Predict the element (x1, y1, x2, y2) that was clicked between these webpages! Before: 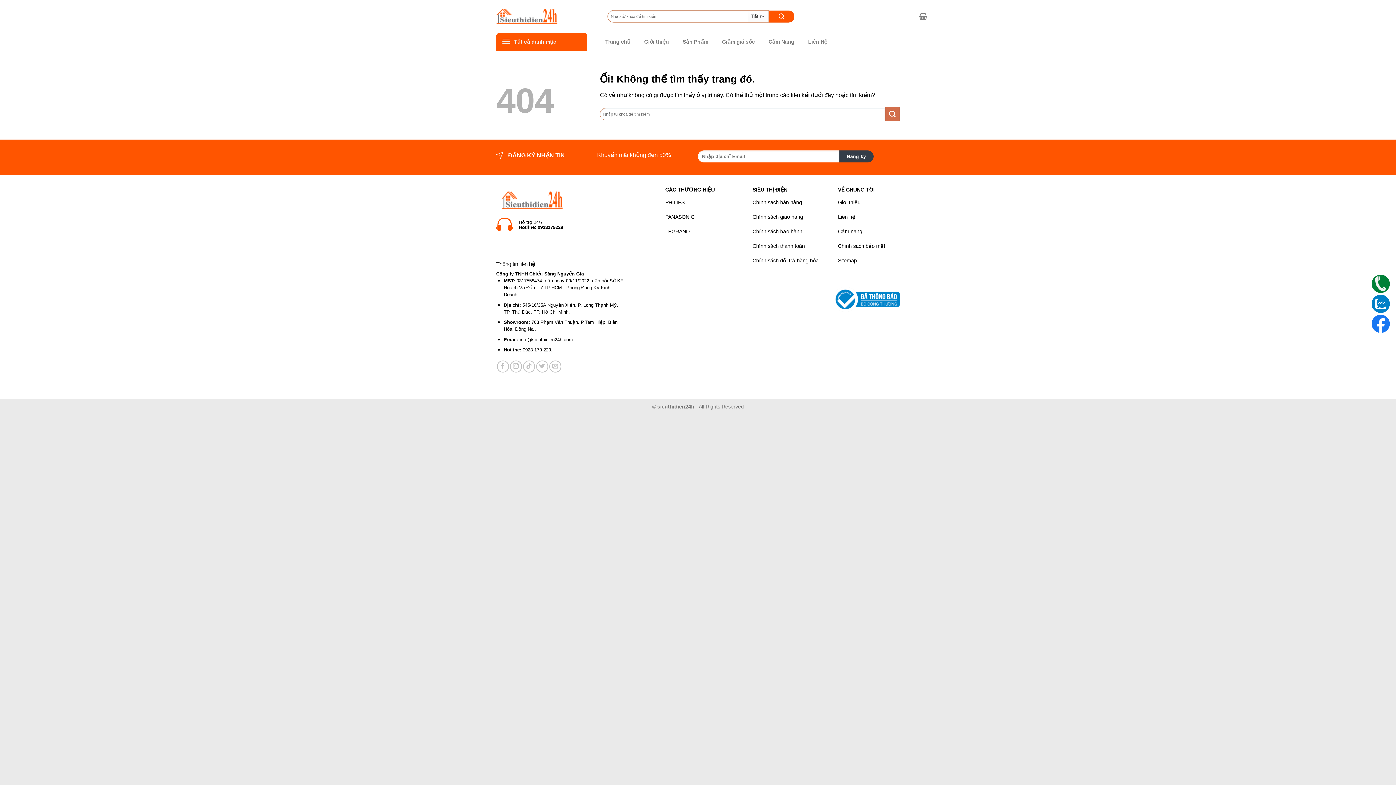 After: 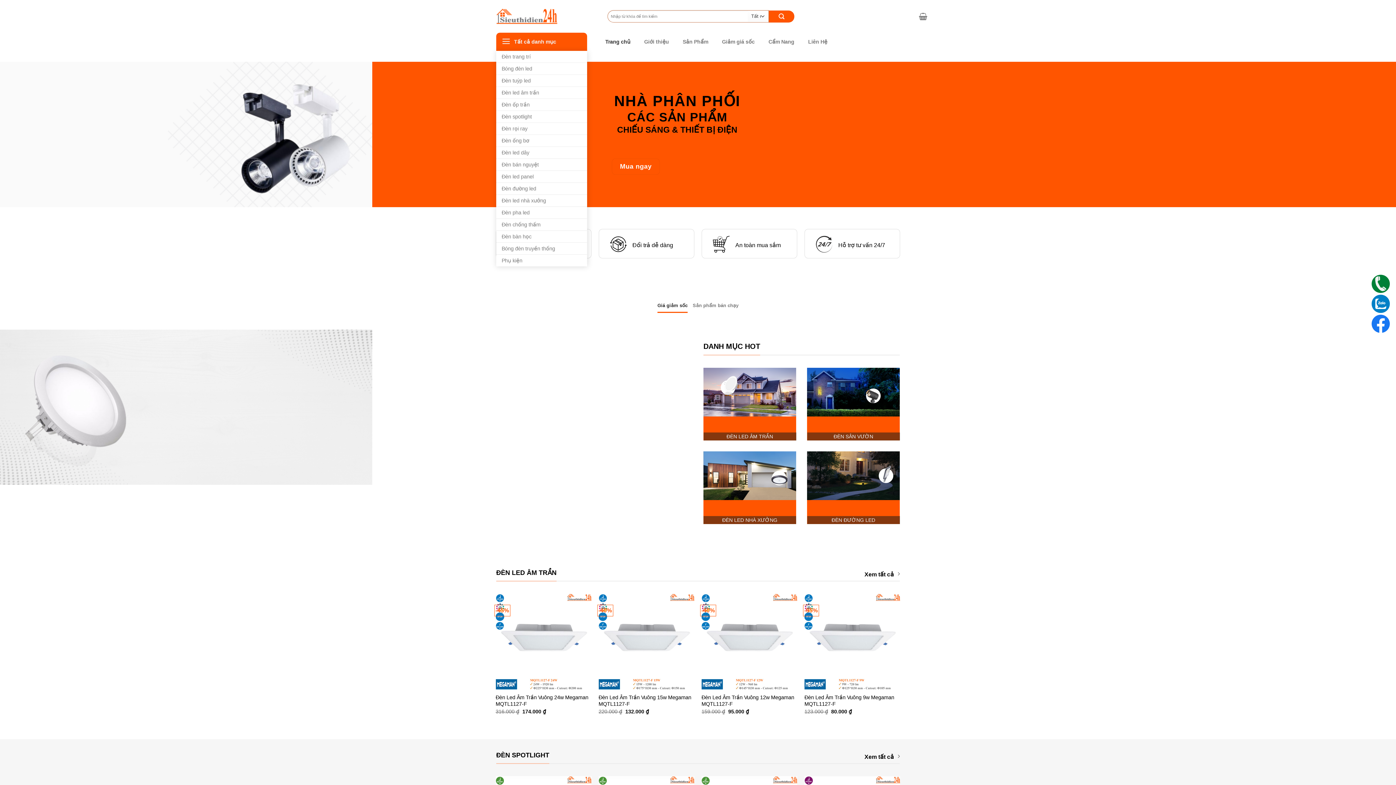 Action: bbox: (605, 35, 630, 48) label: Trang chủ